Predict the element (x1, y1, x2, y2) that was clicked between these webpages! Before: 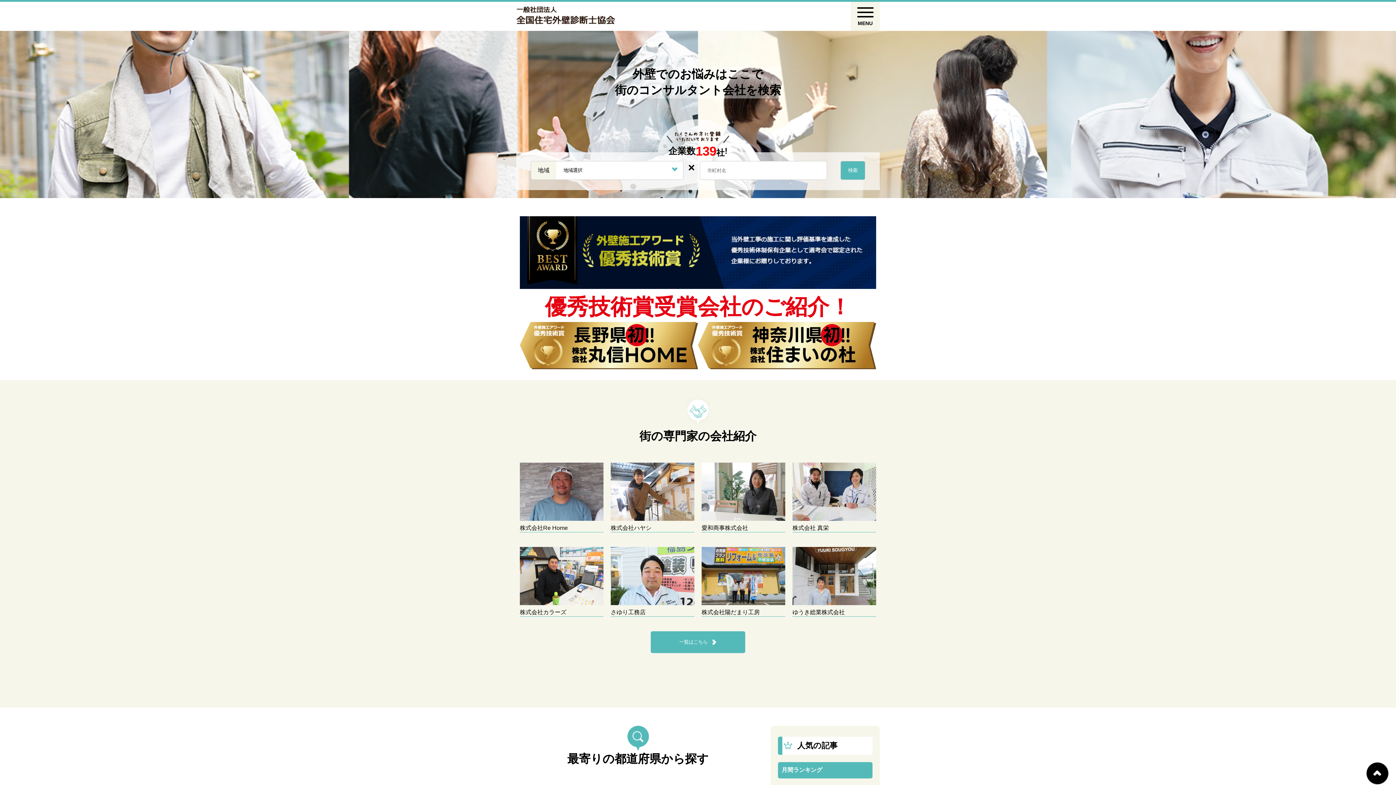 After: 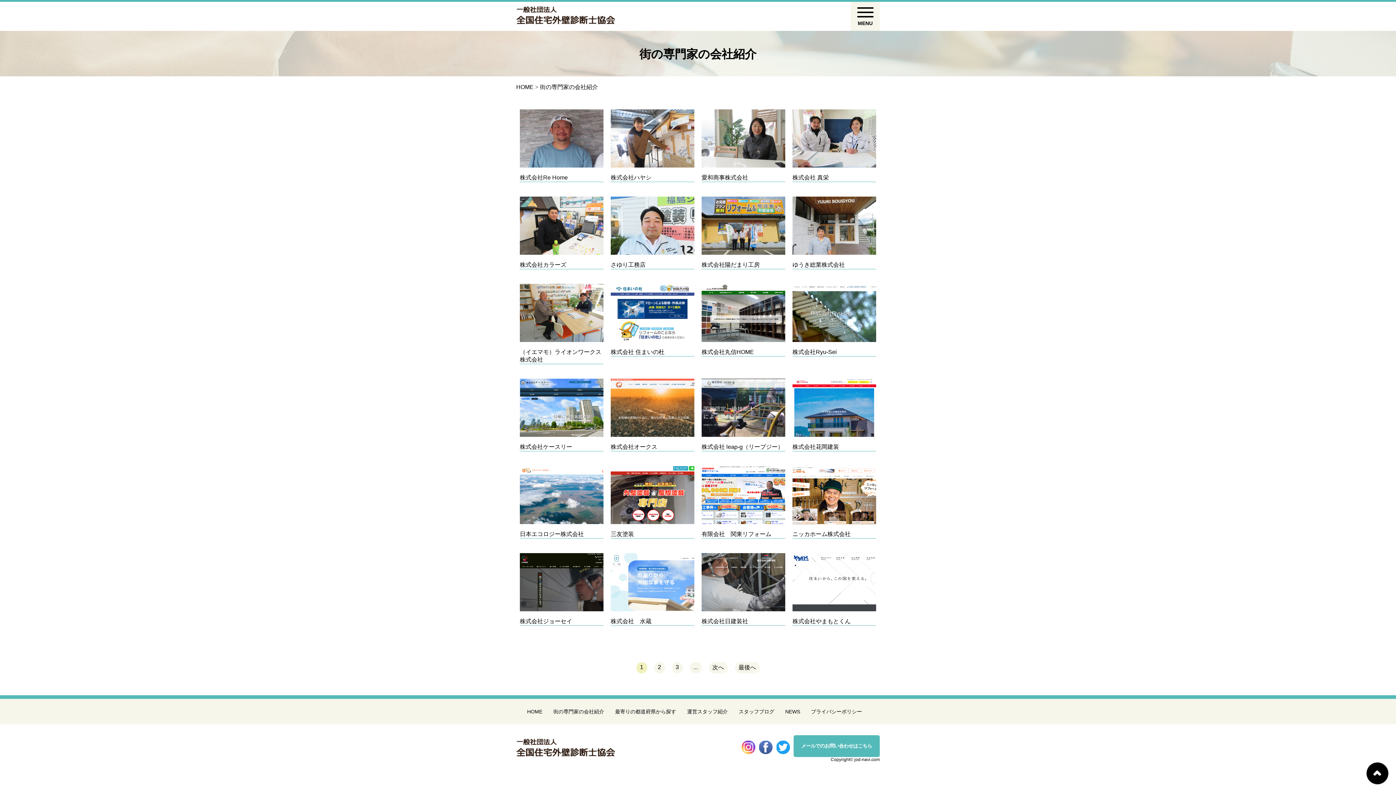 Action: label: 一覧はこちら bbox: (679, 639, 707, 645)